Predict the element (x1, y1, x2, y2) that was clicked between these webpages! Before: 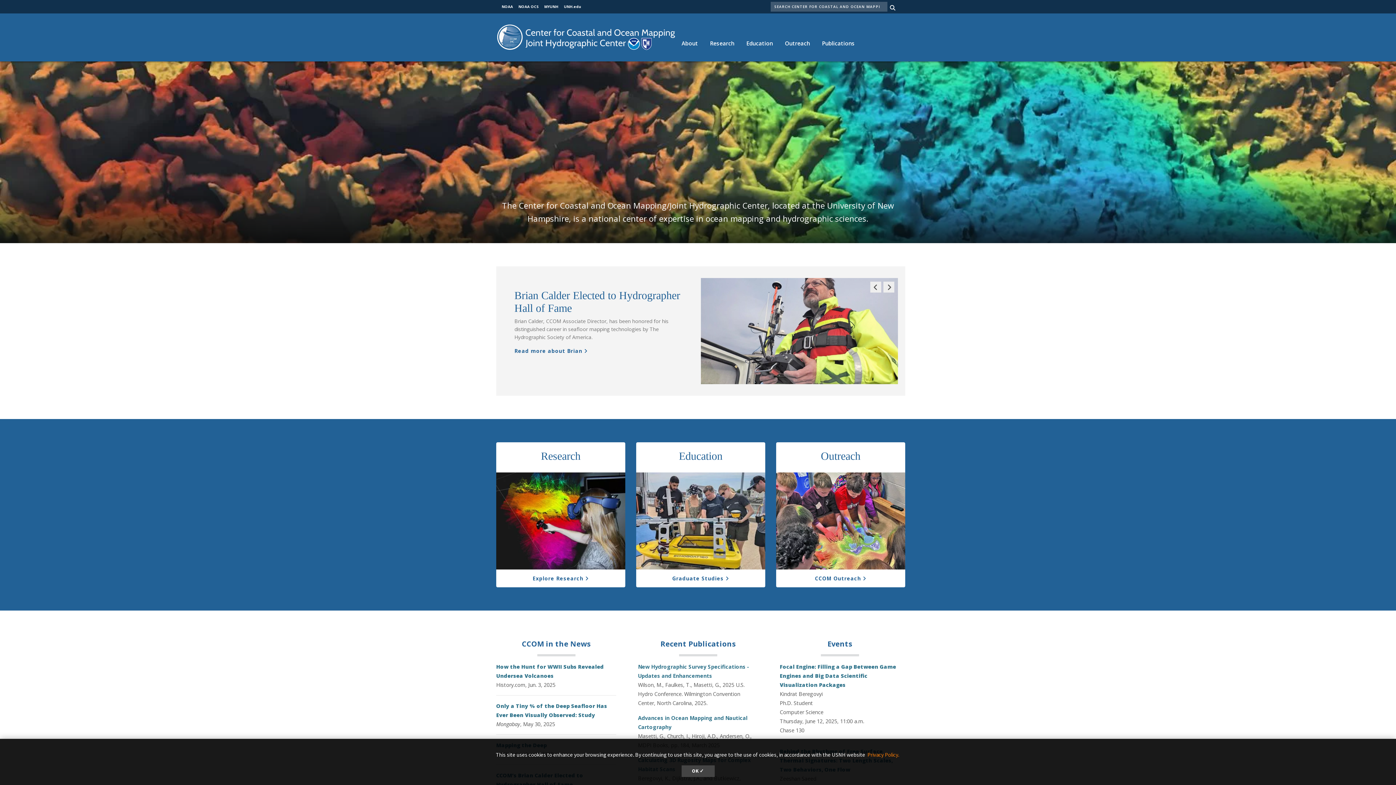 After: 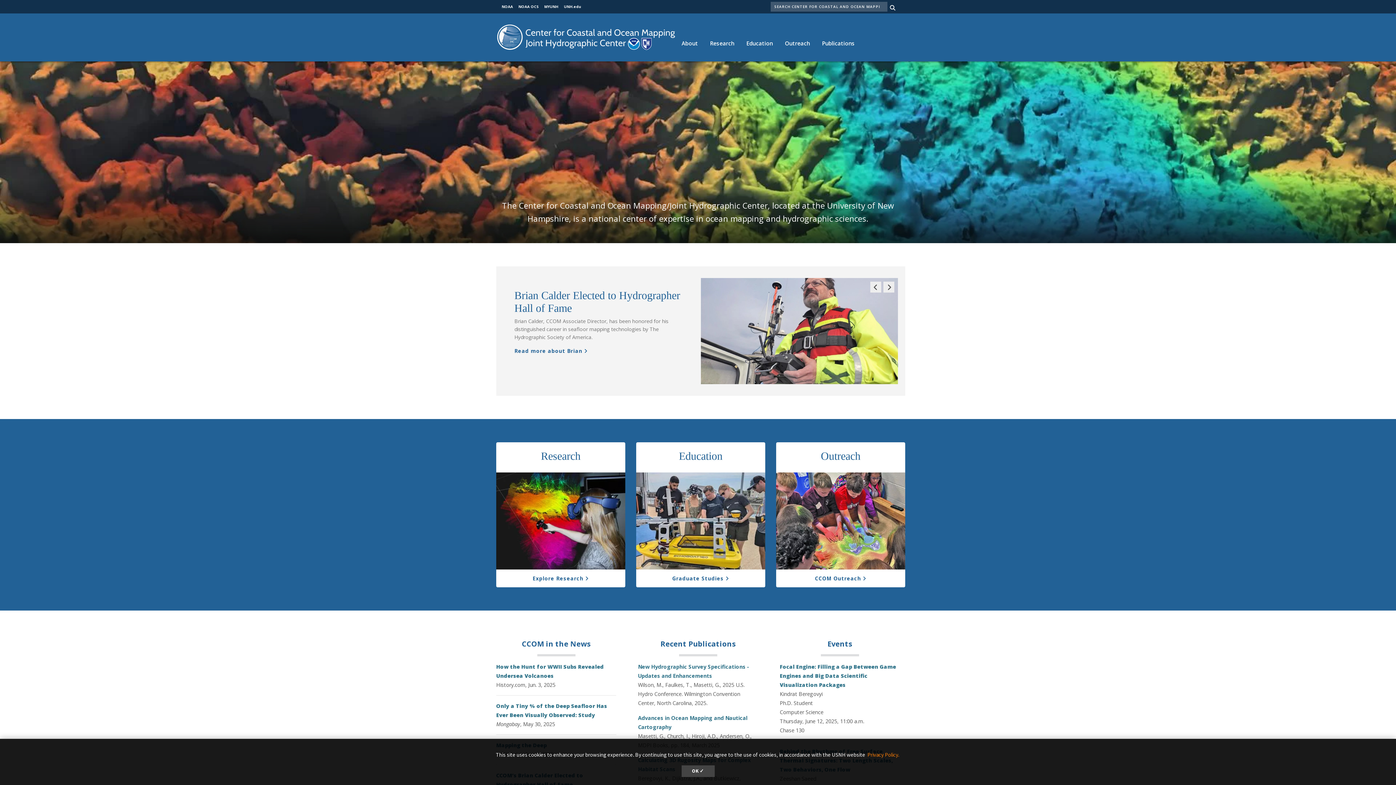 Action: bbox: (501, 4, 513, 9) label: NOAA